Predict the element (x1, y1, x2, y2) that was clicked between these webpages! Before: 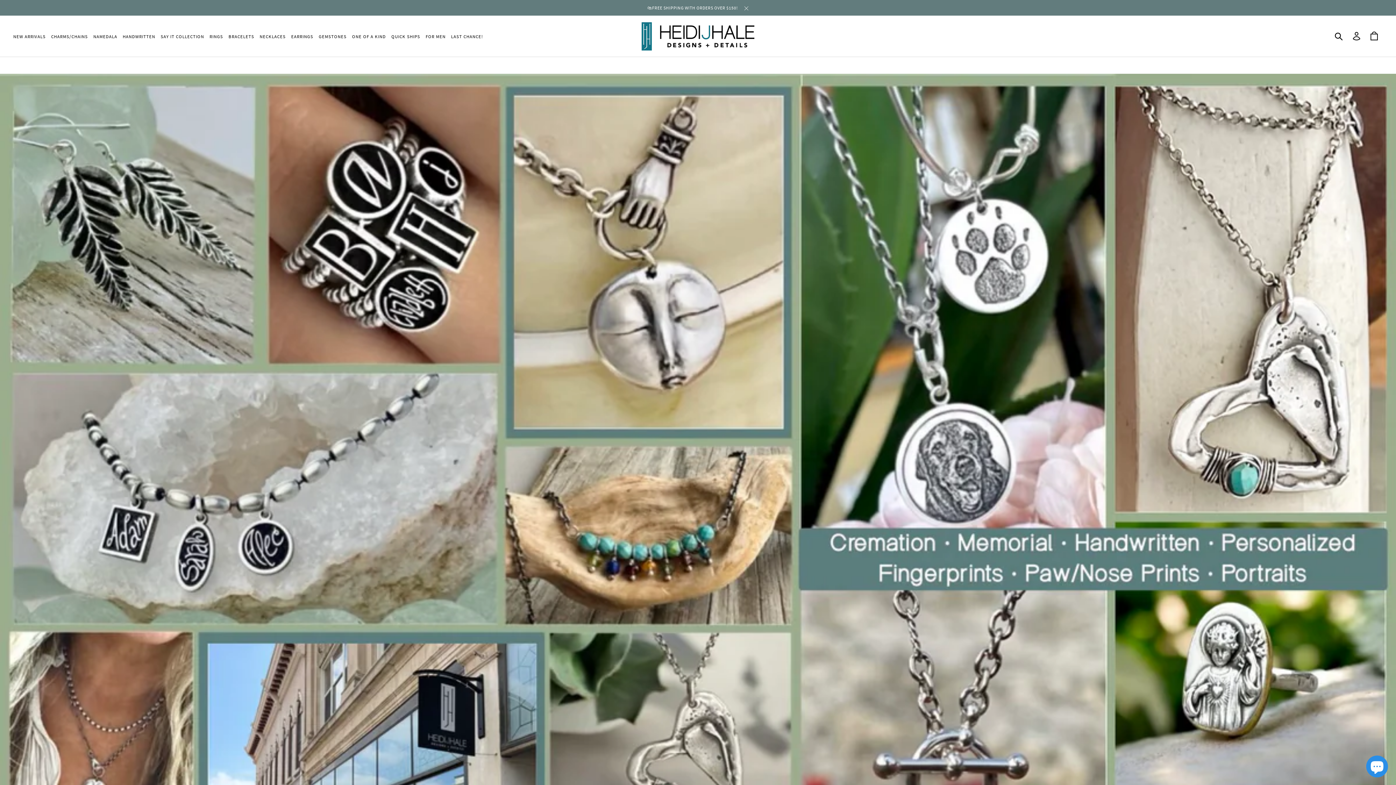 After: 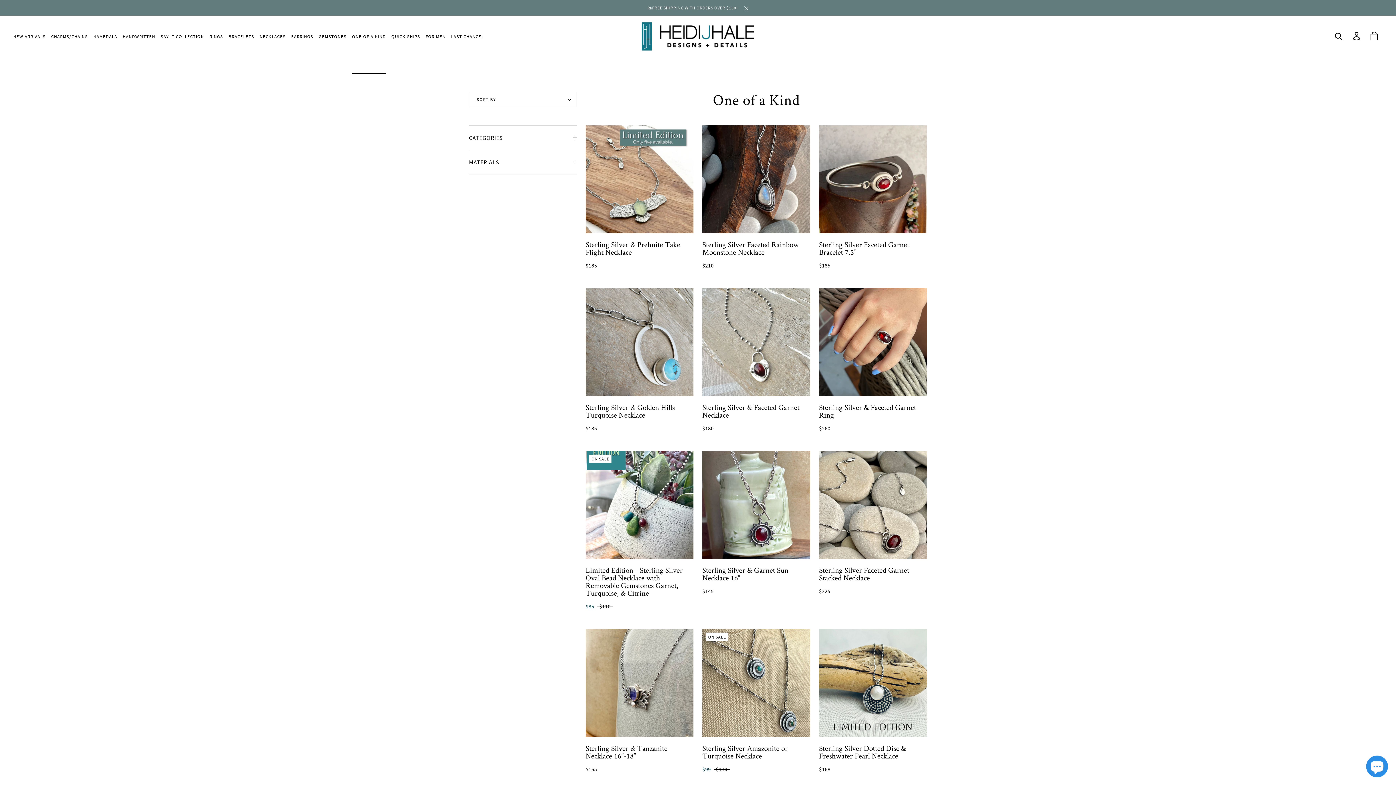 Action: label: ONE OF A KIND
ONE OF A KIND bbox: (352, 33, 385, 39)